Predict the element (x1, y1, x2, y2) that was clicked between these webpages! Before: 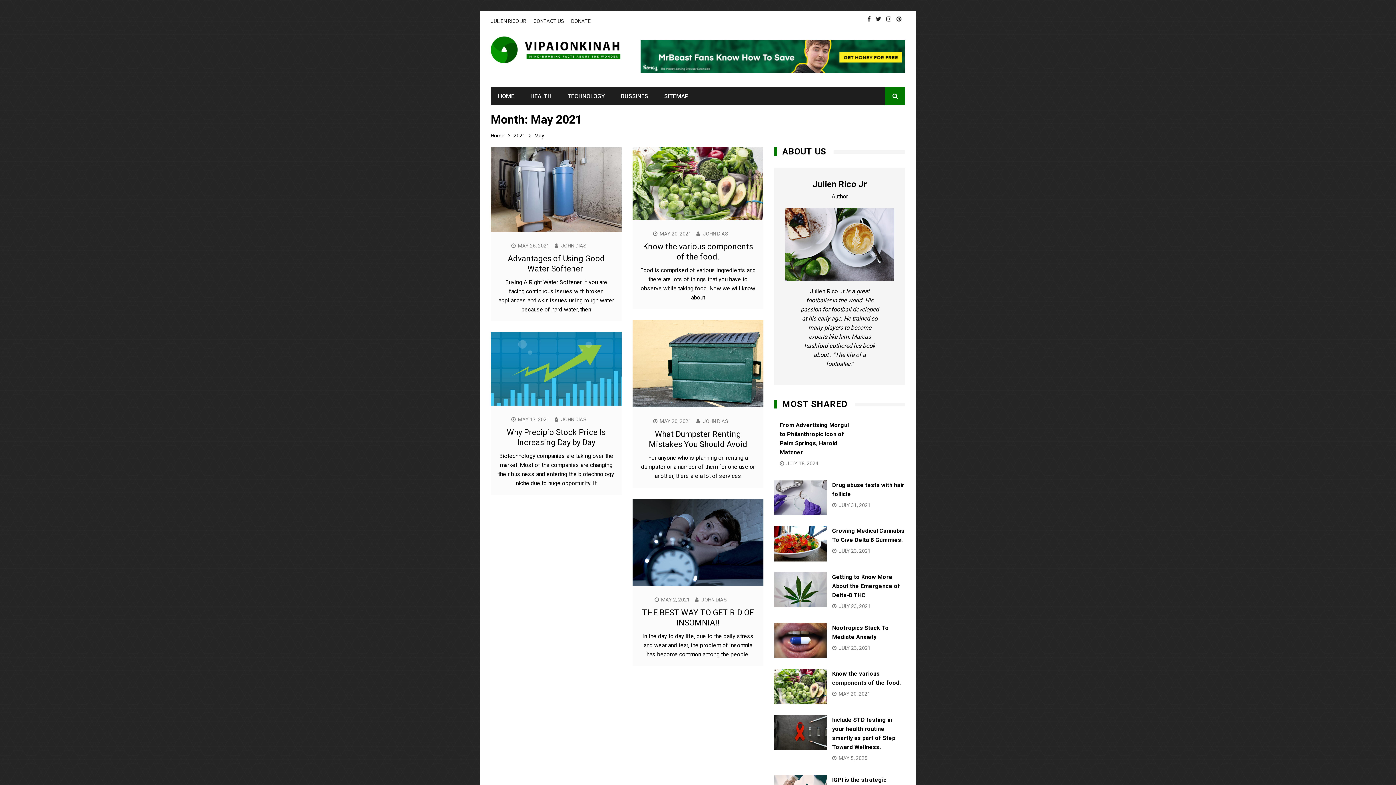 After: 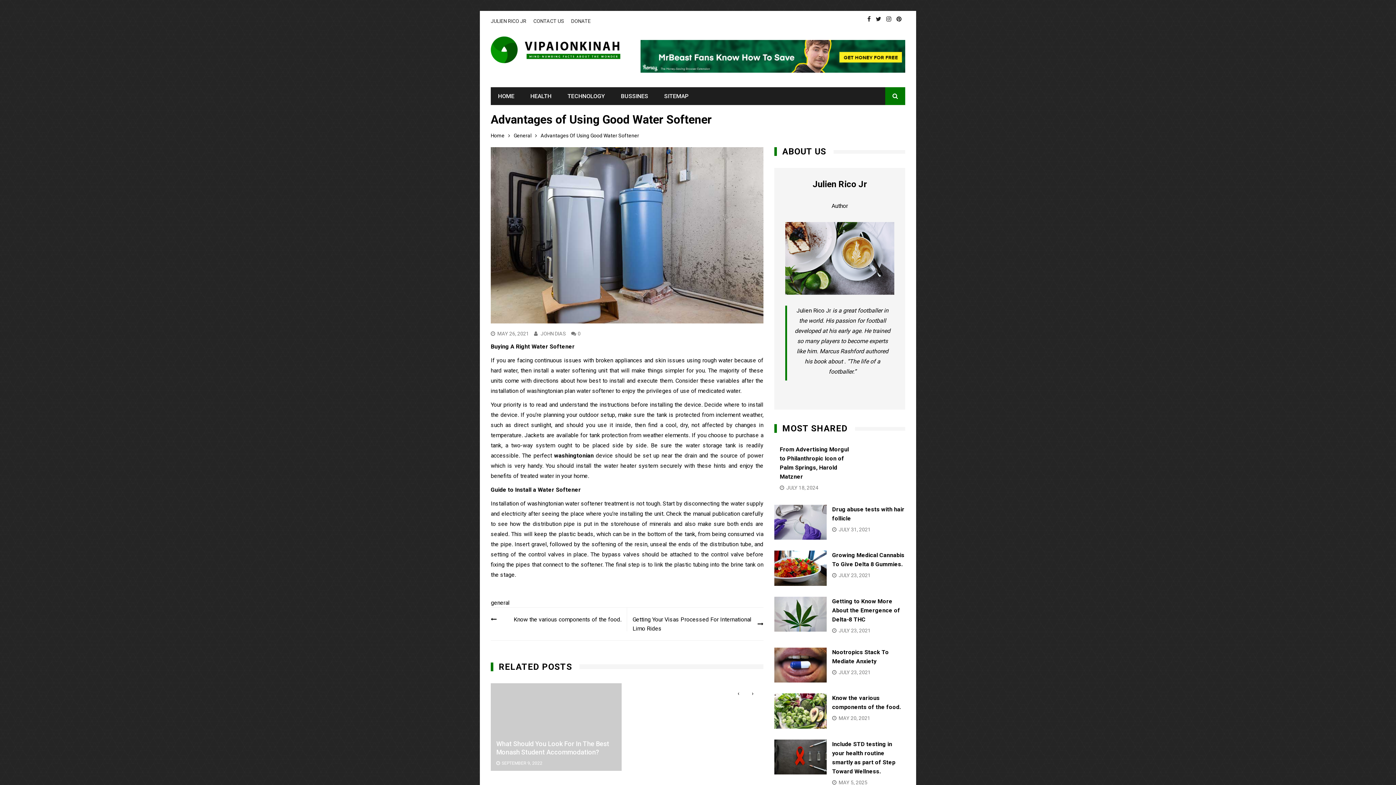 Action: bbox: (490, 185, 621, 192)